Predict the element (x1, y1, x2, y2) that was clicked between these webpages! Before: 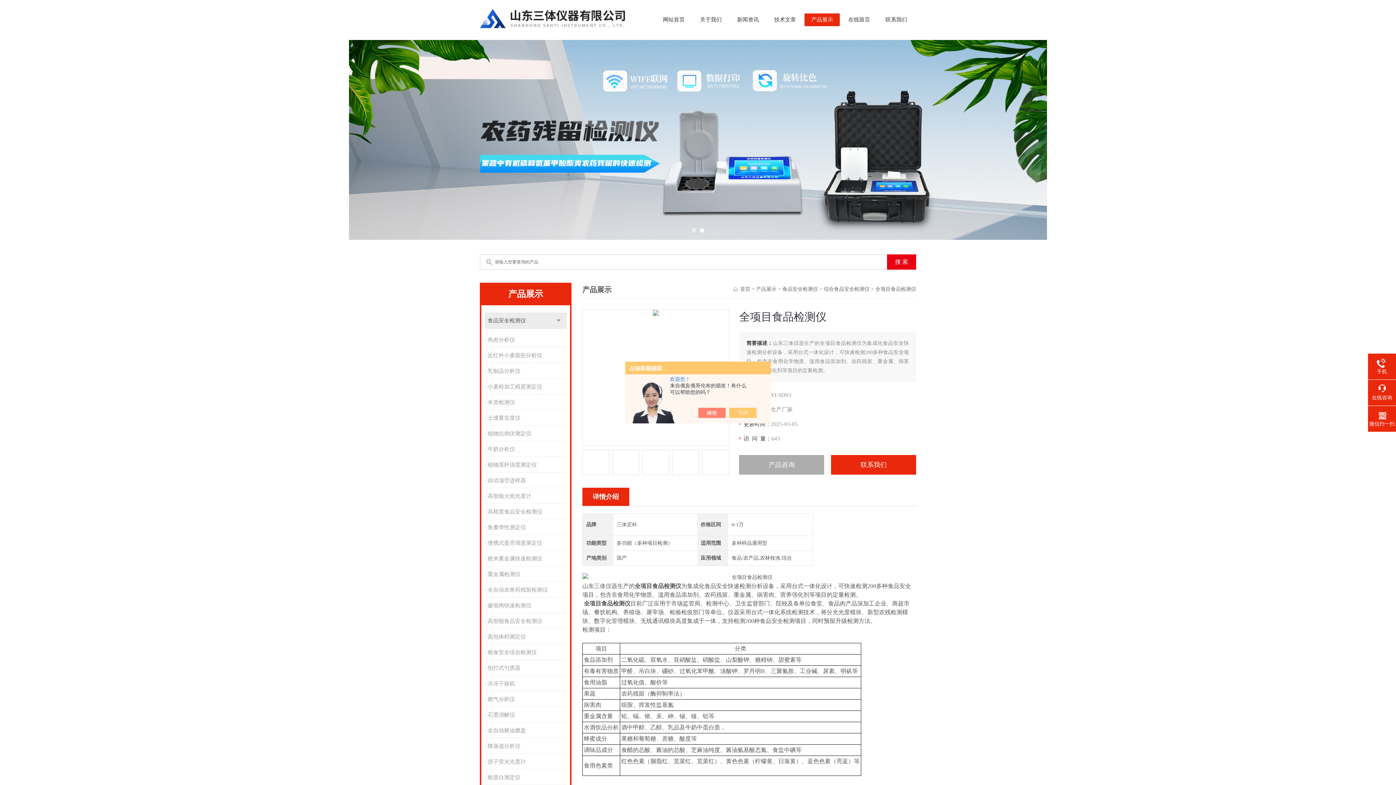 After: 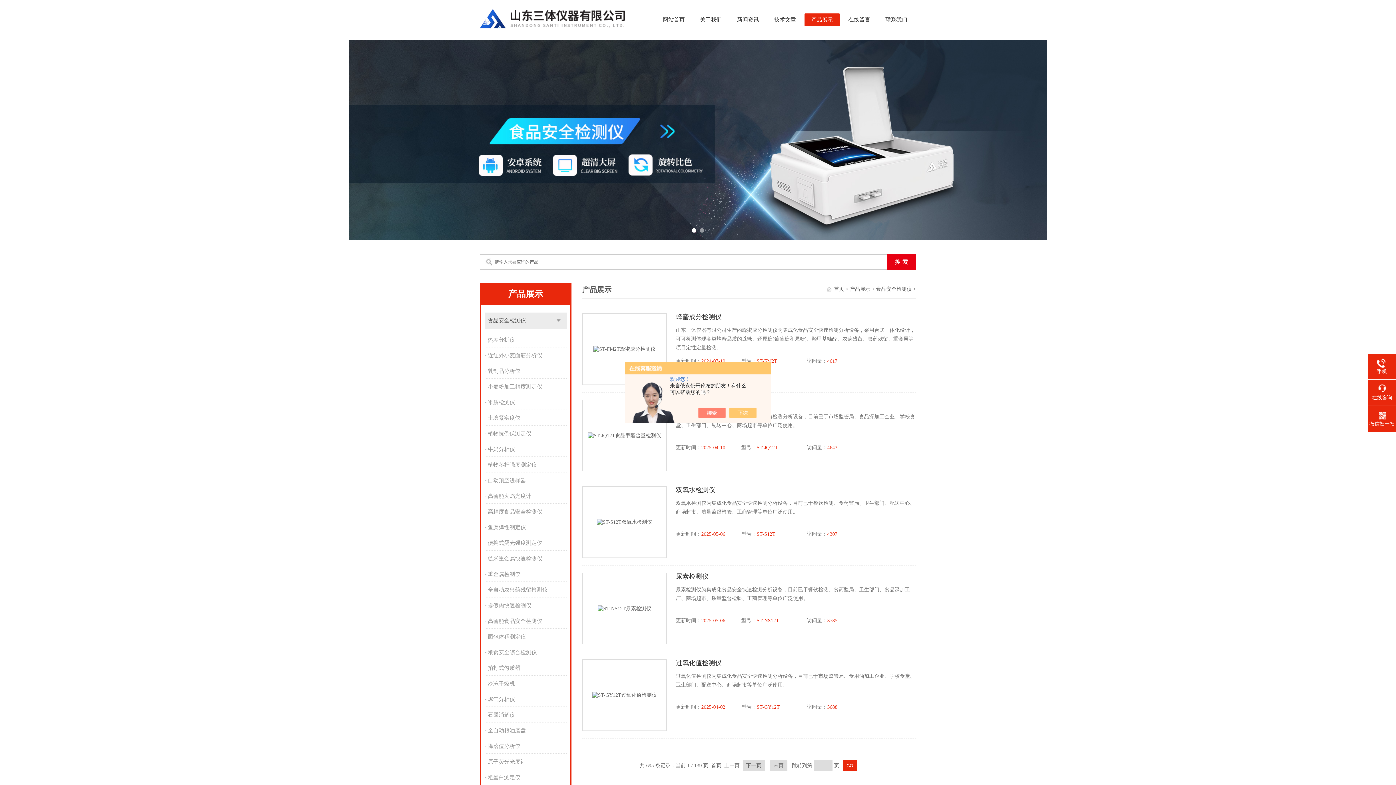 Action: bbox: (484, 312, 567, 329) label: 食品安全检测仪